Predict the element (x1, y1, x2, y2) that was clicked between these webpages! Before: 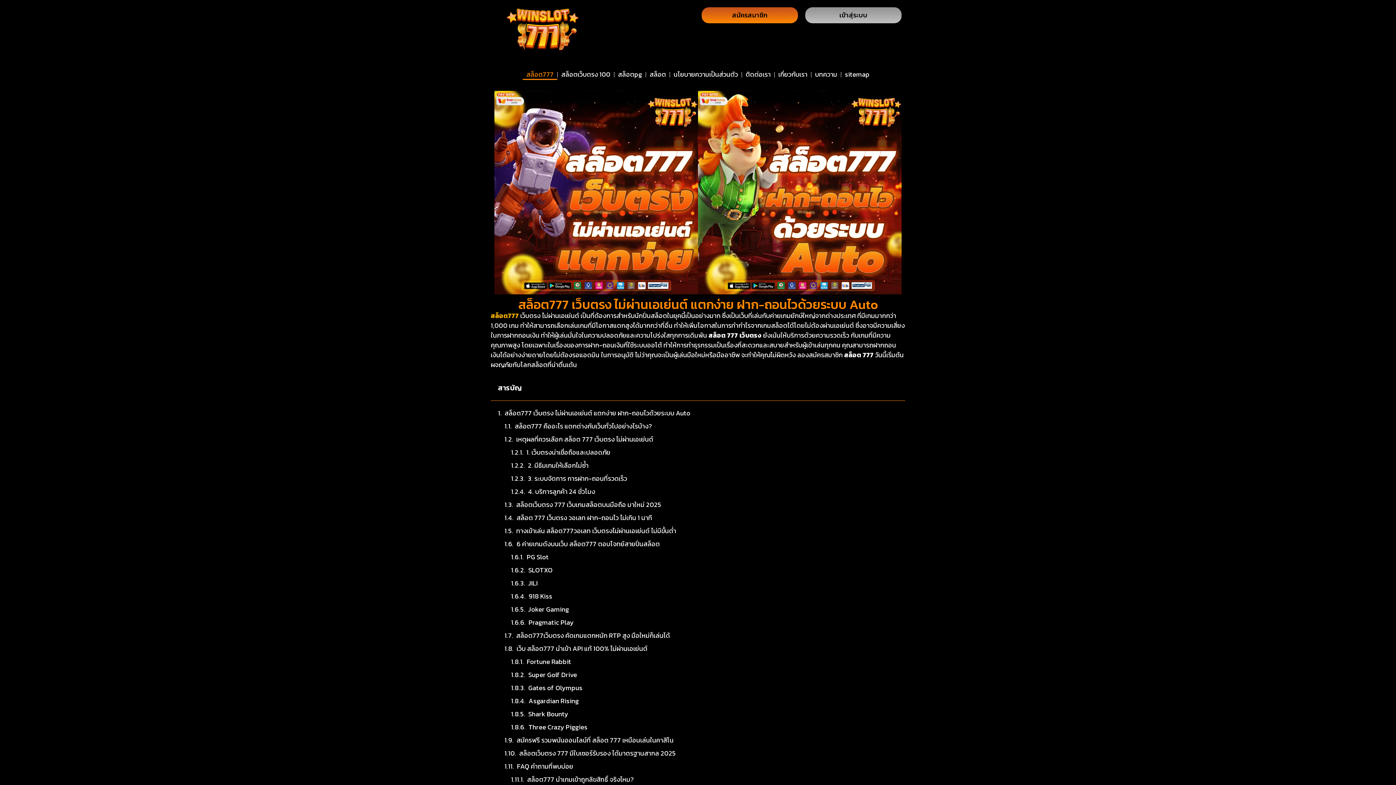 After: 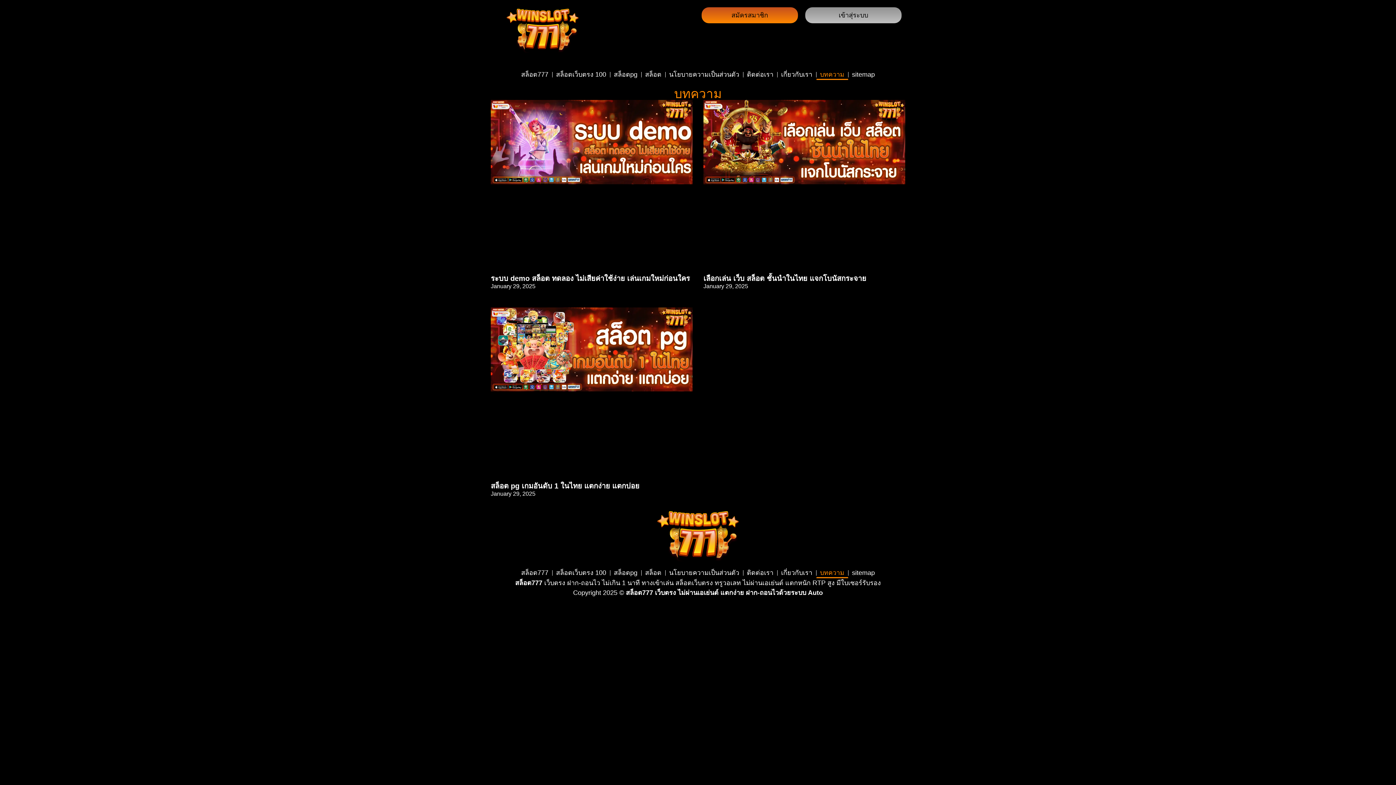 Action: bbox: (811, 69, 841, 80) label: บทความ